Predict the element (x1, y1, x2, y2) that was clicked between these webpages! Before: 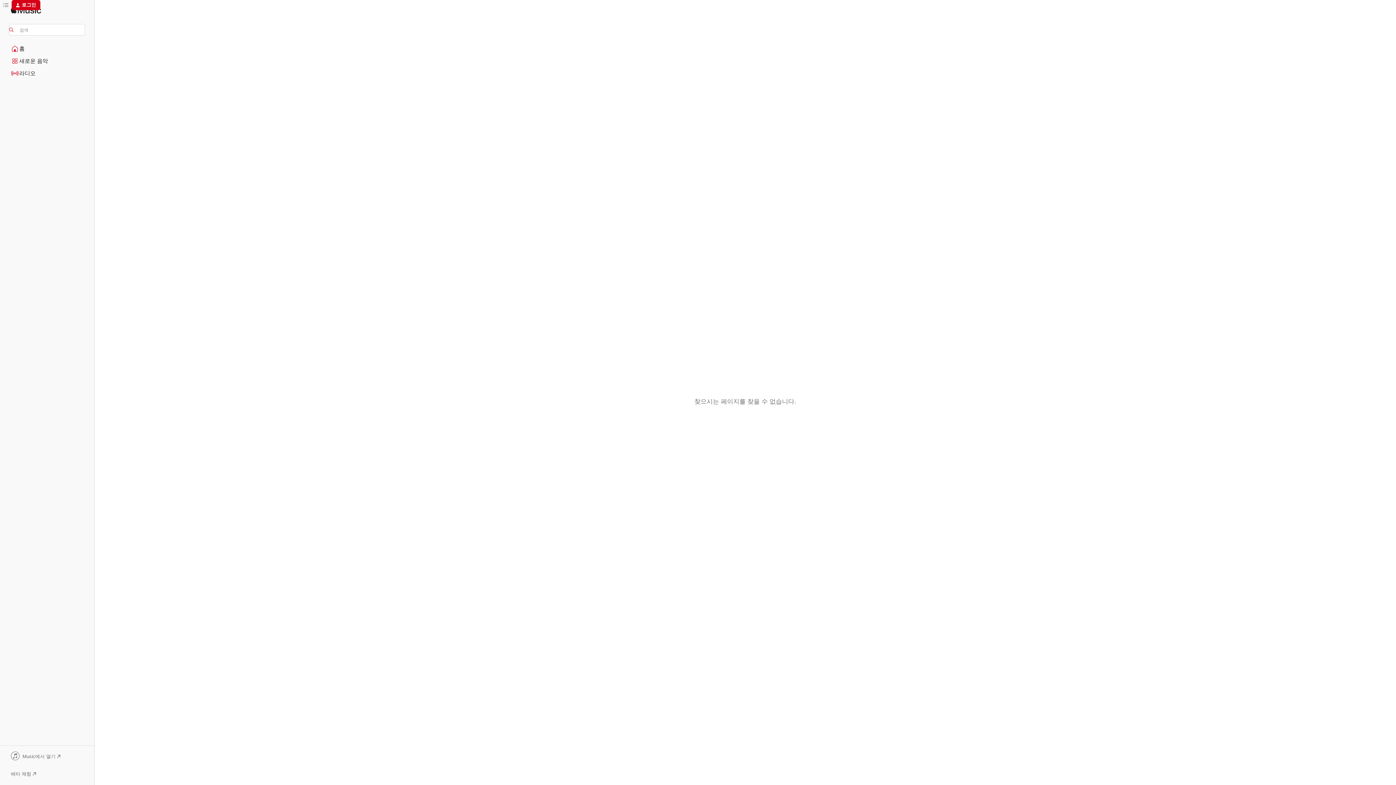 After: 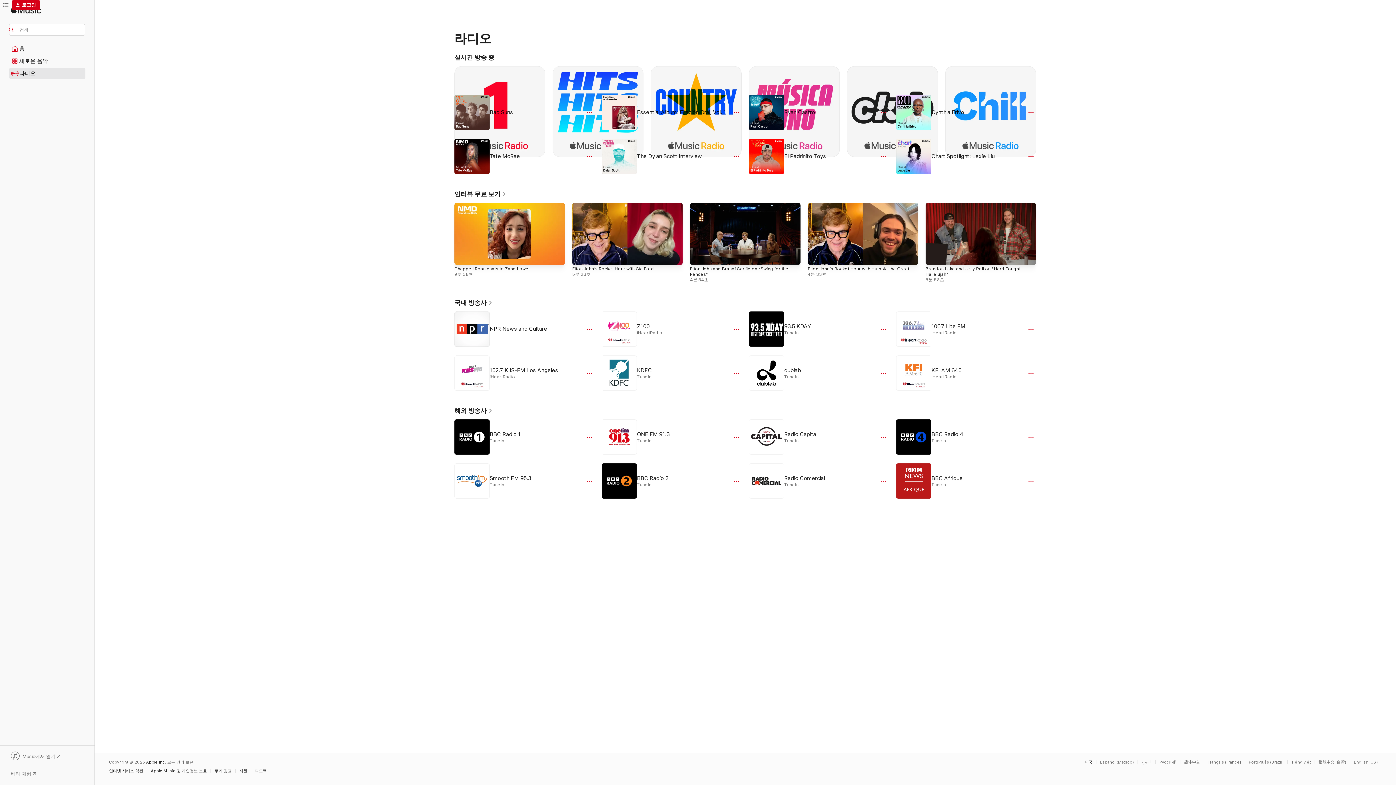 Action: label: 라디오 bbox: (9, 68, 85, 78)